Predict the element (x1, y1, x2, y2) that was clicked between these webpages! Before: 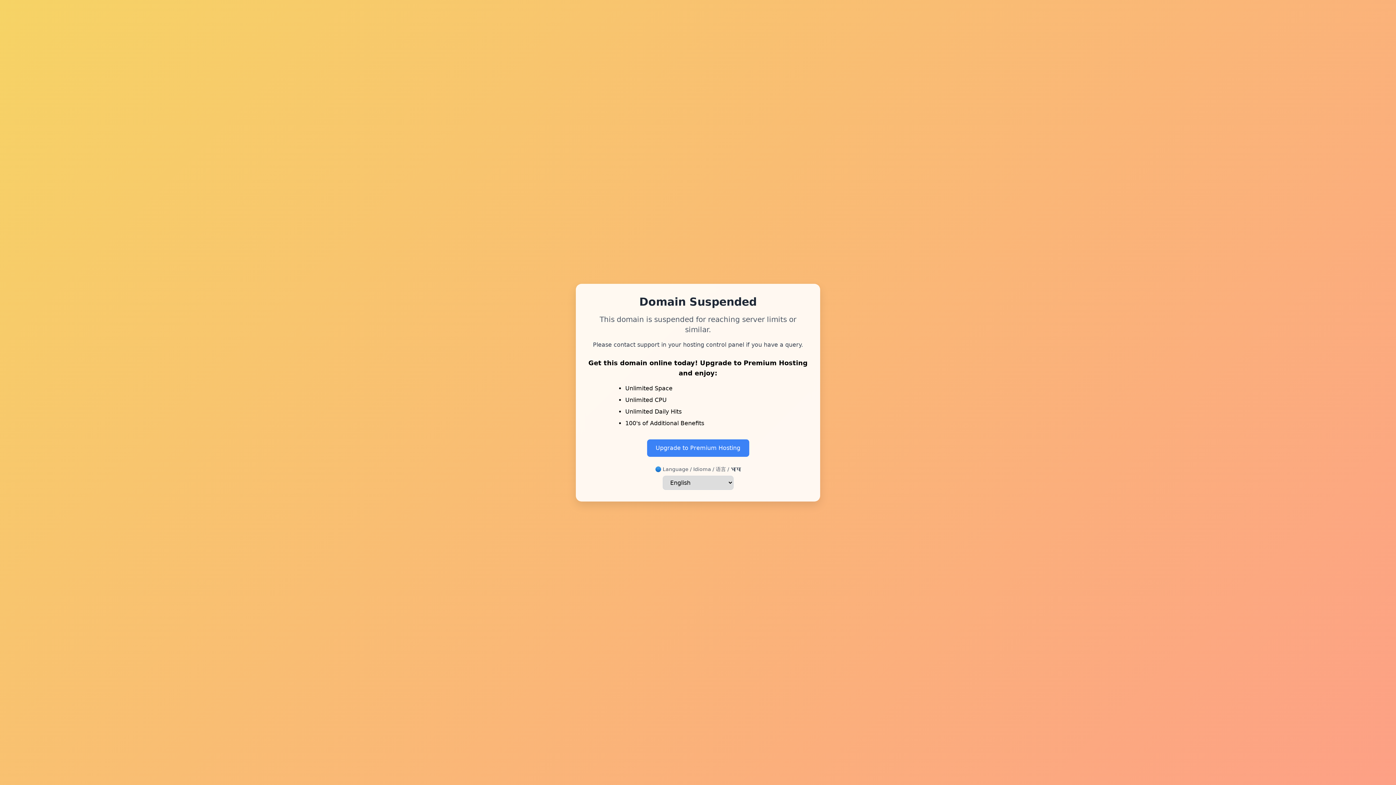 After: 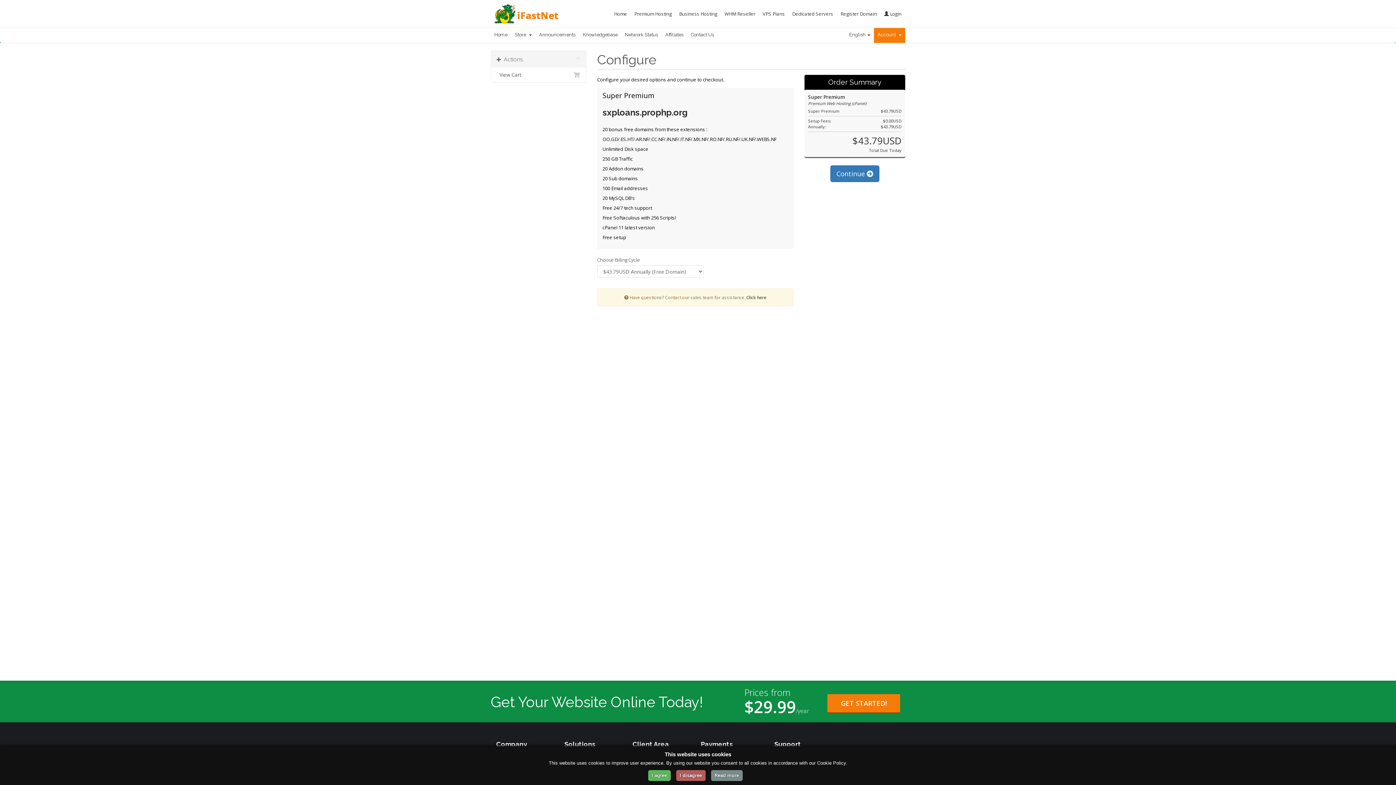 Action: bbox: (647, 439, 749, 456) label: Upgrade to Premium Hosting